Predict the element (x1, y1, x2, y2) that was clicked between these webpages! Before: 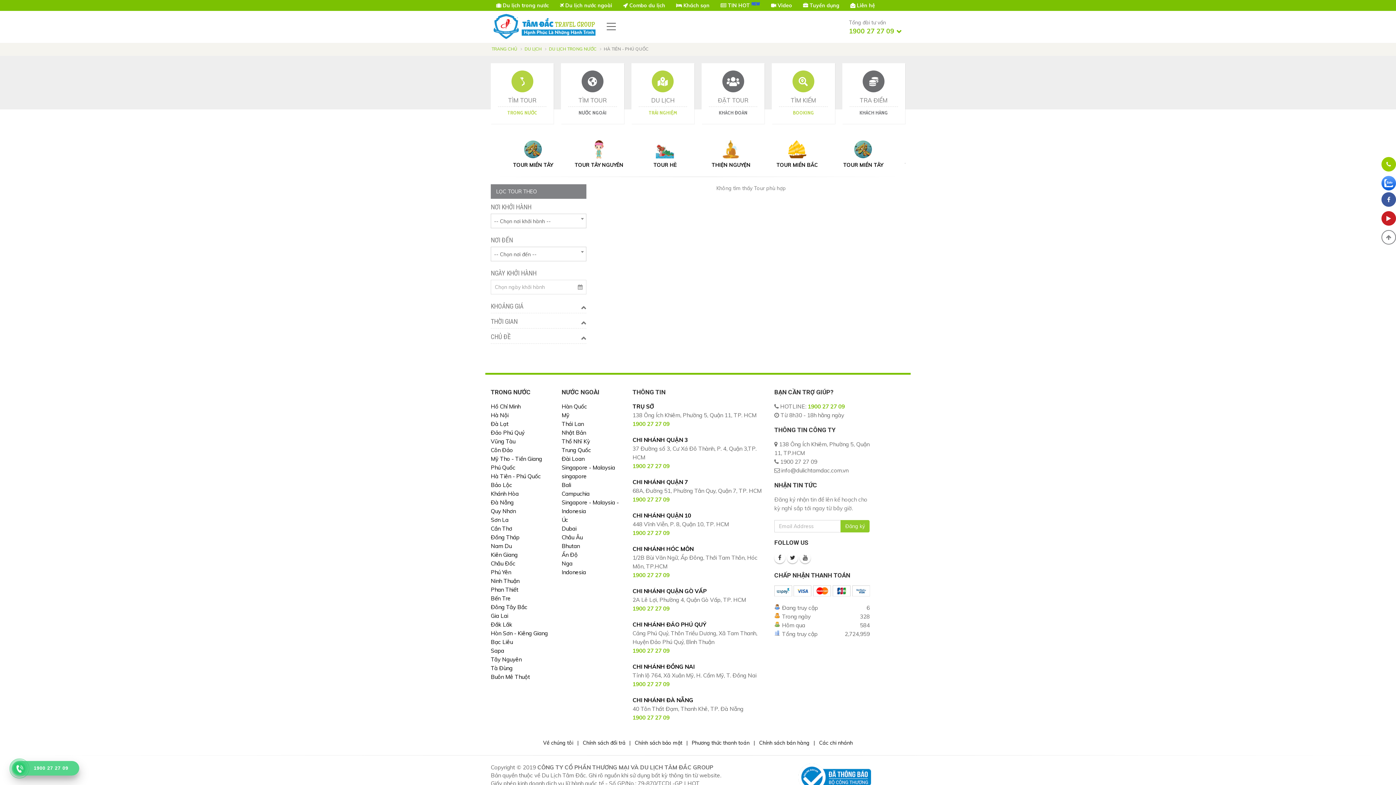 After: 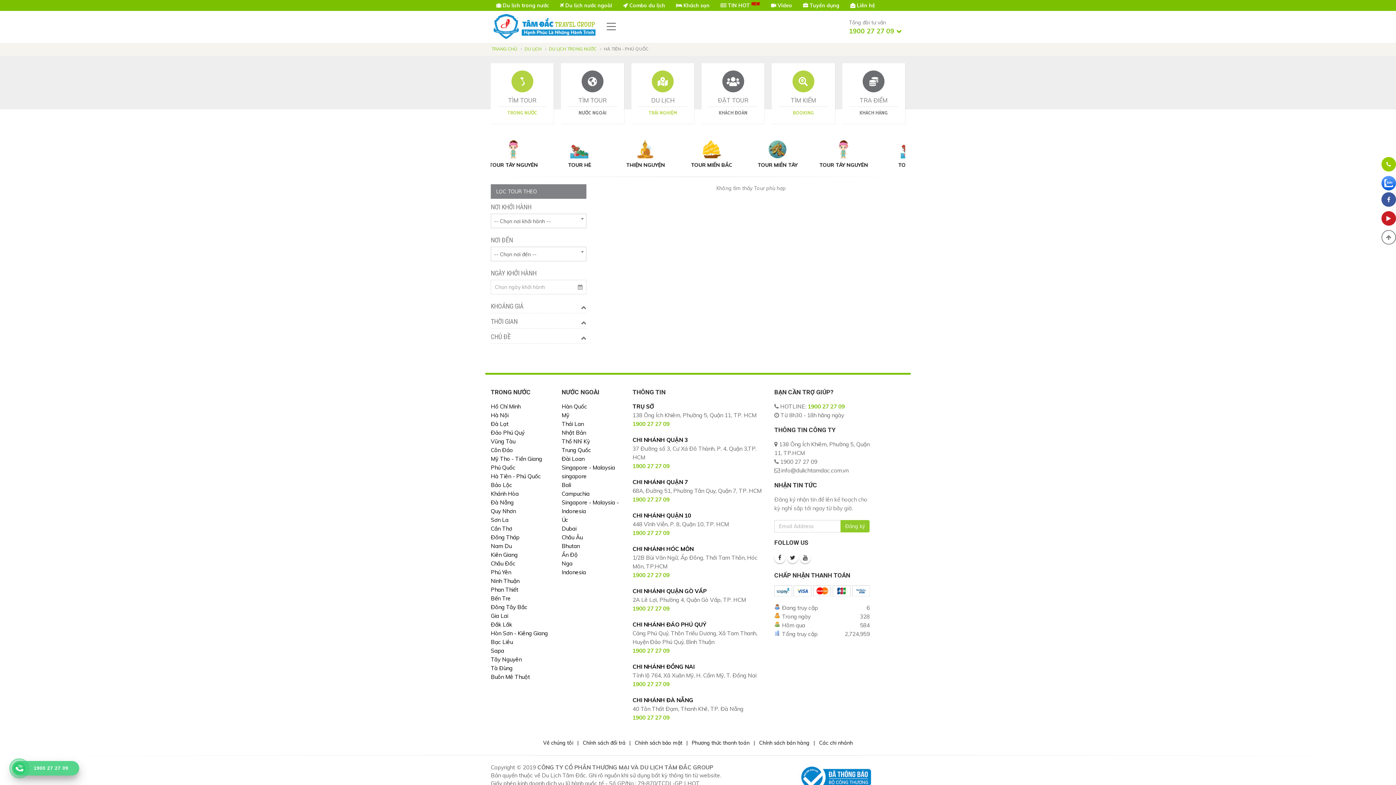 Action: bbox: (1381, 230, 1396, 247)